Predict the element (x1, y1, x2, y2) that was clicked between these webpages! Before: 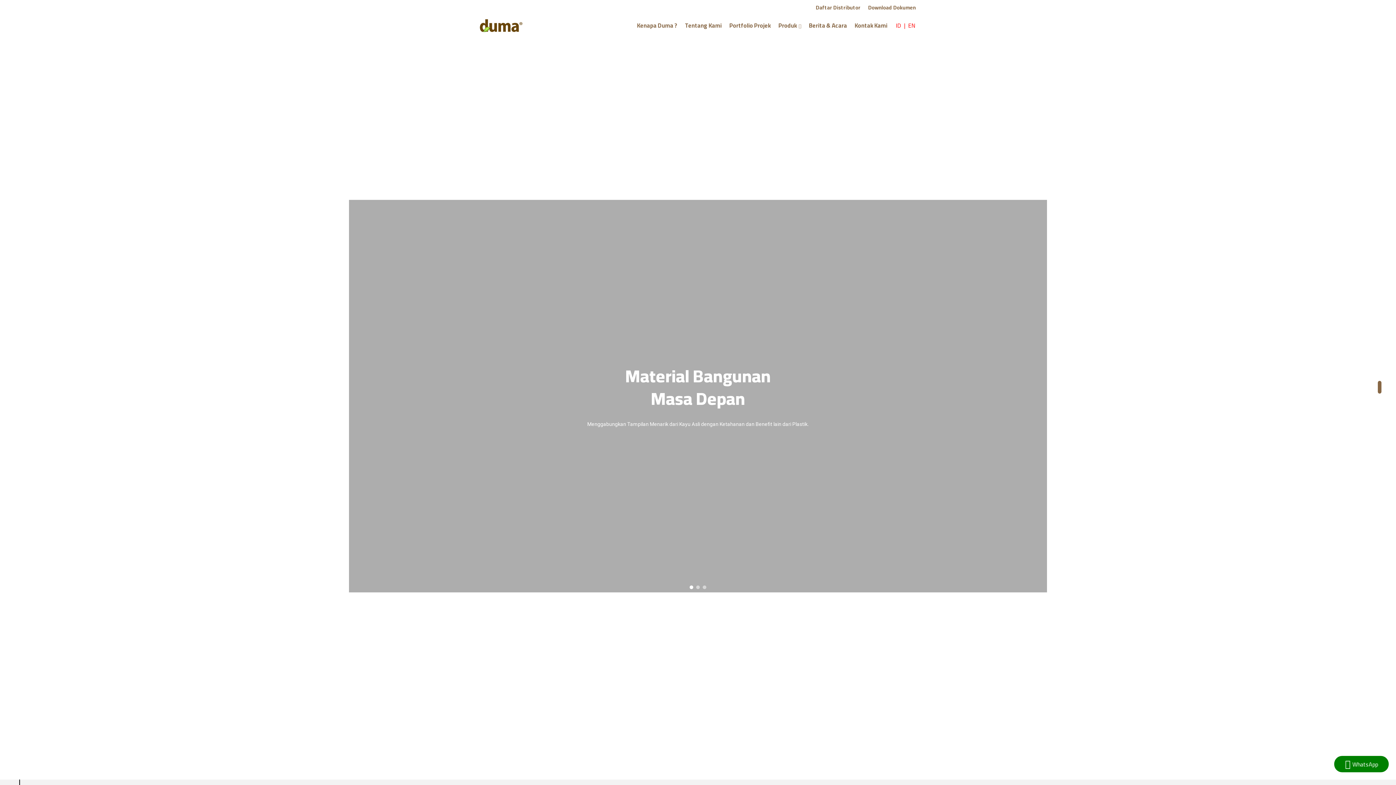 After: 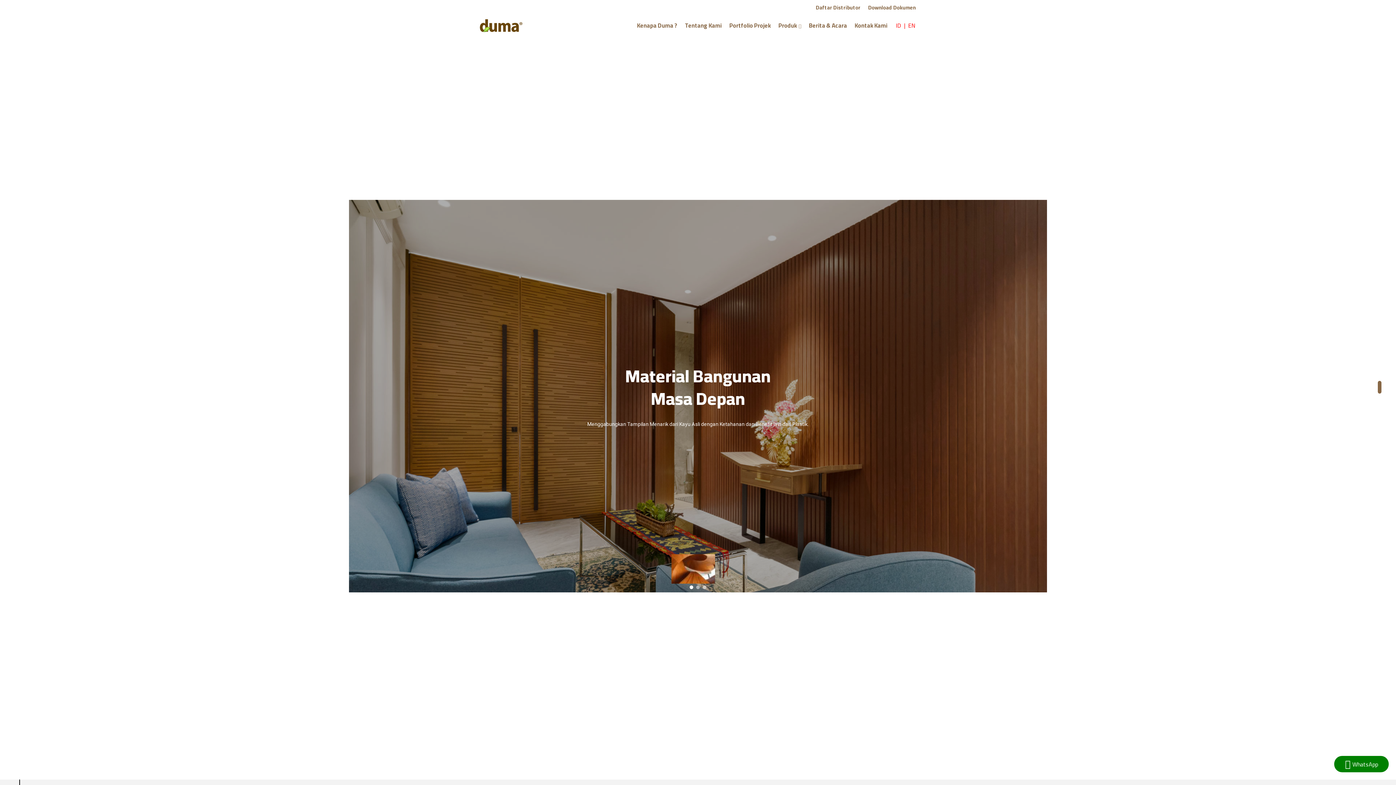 Action: bbox: (689, 585, 693, 589) label: Slider-1